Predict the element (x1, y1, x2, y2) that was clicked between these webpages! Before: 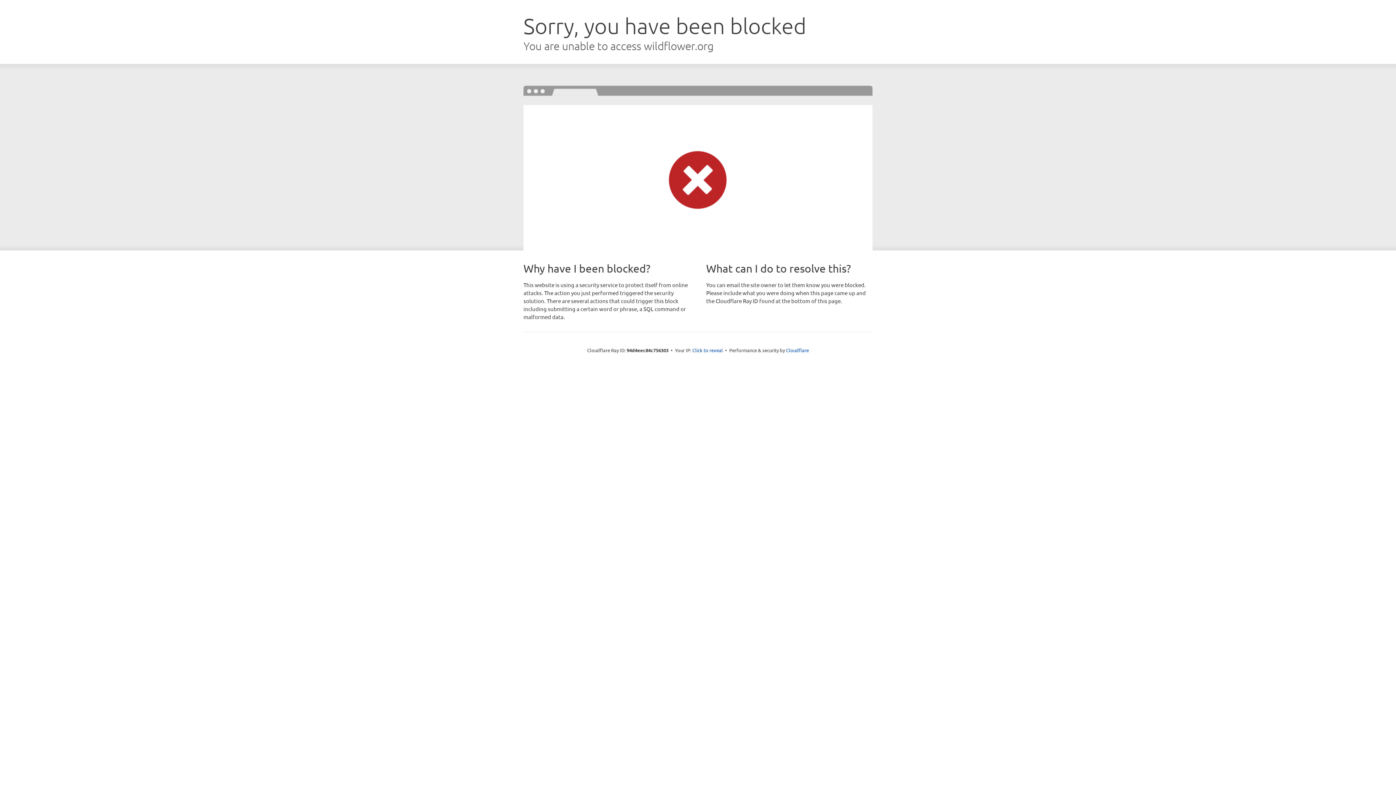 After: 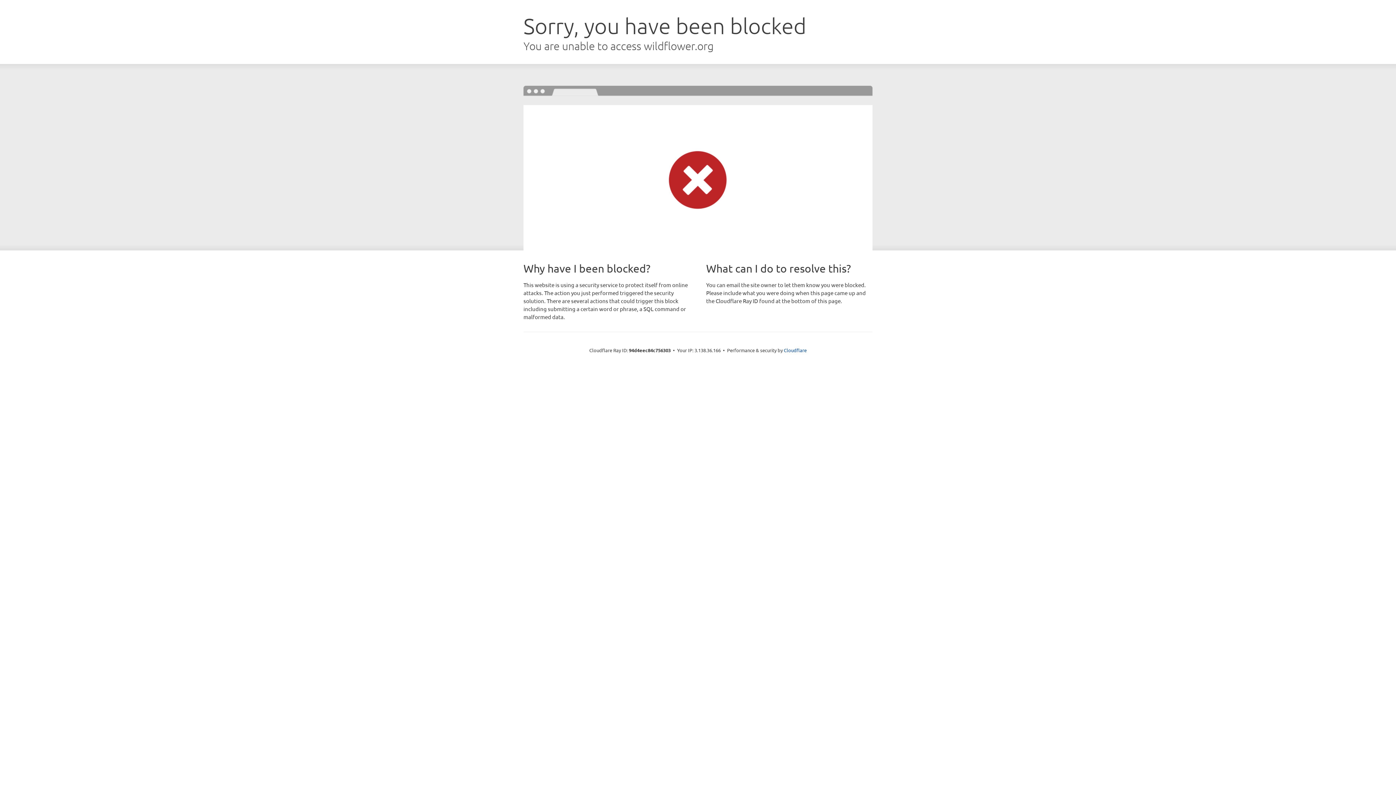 Action: label: Click to reveal bbox: (692, 346, 723, 353)